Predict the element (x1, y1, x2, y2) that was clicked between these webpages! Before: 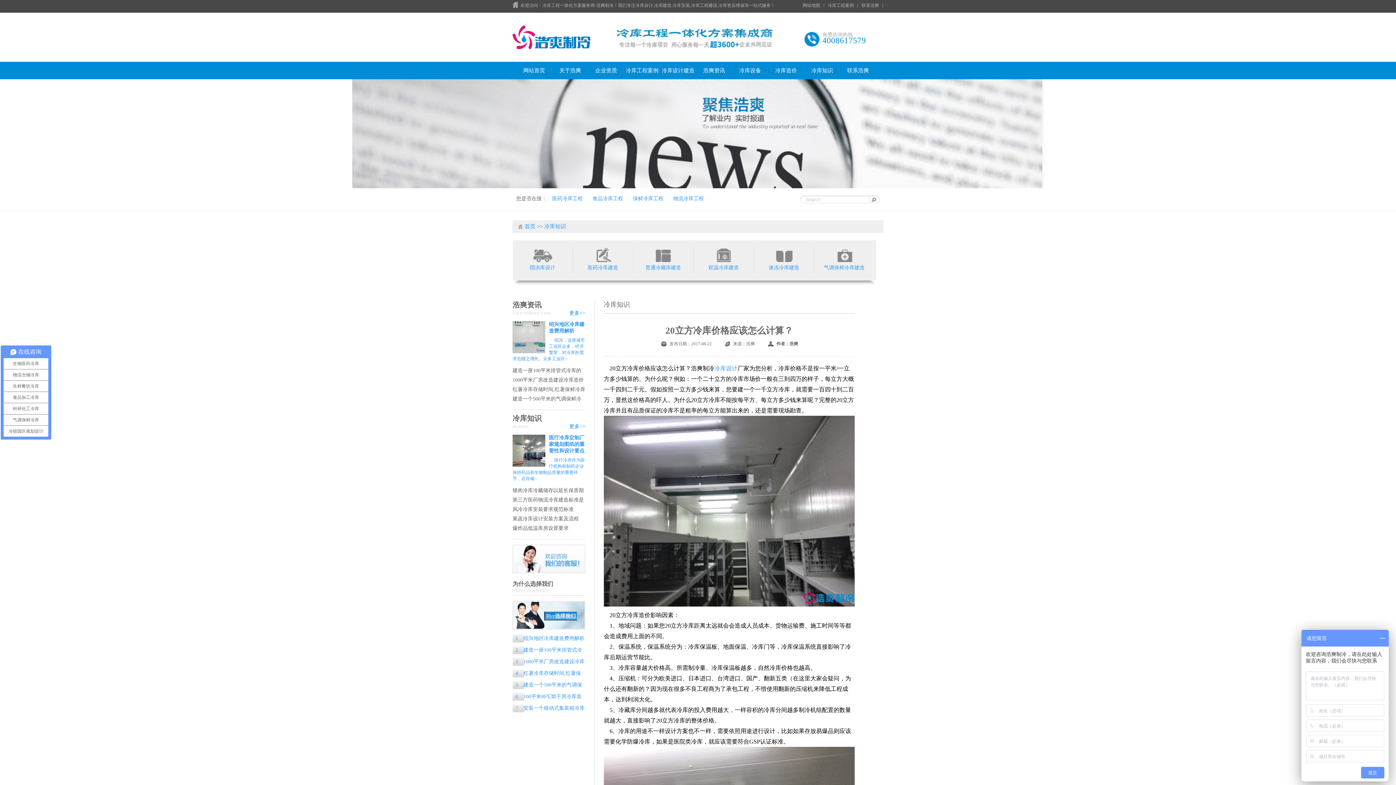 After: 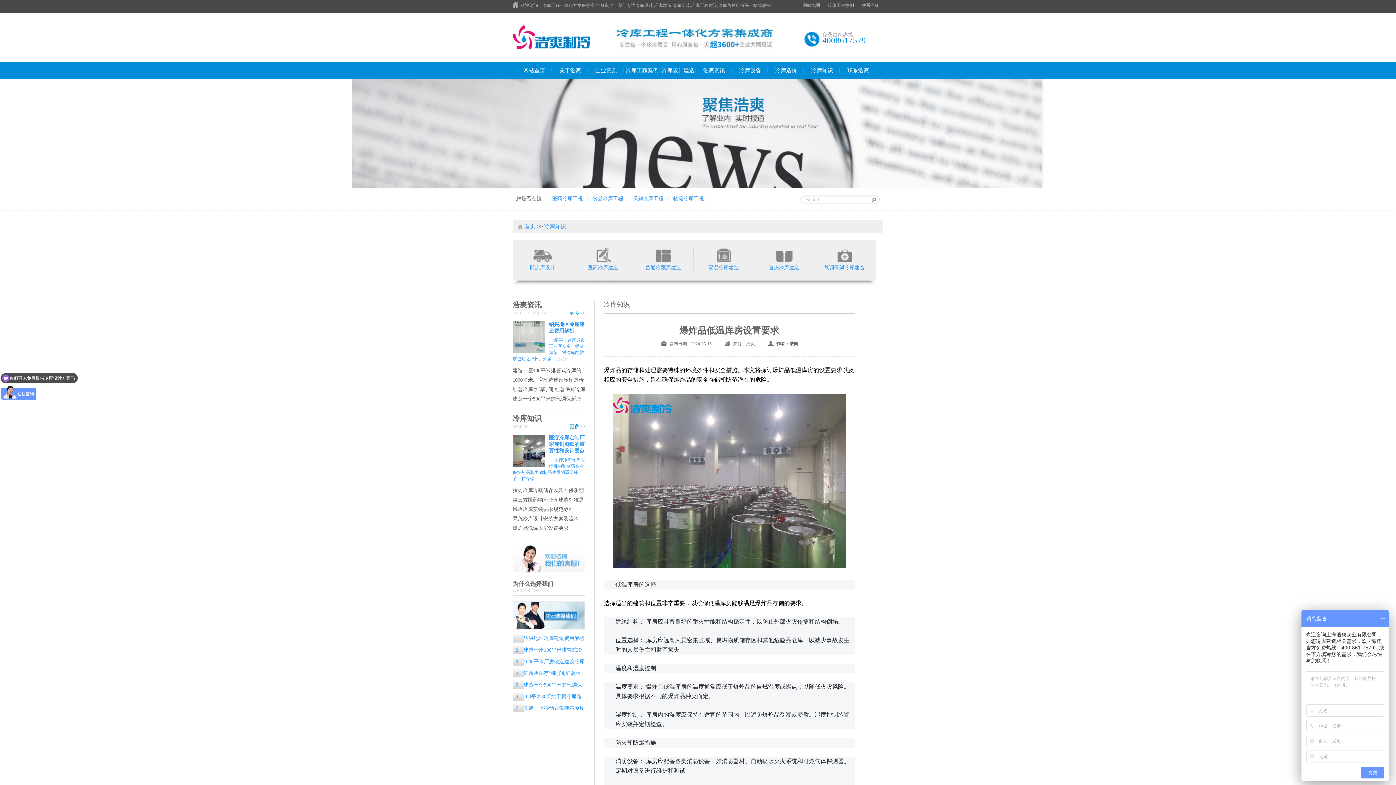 Action: bbox: (512, 525, 585, 532) label: 爆炸品低温库房设置要求